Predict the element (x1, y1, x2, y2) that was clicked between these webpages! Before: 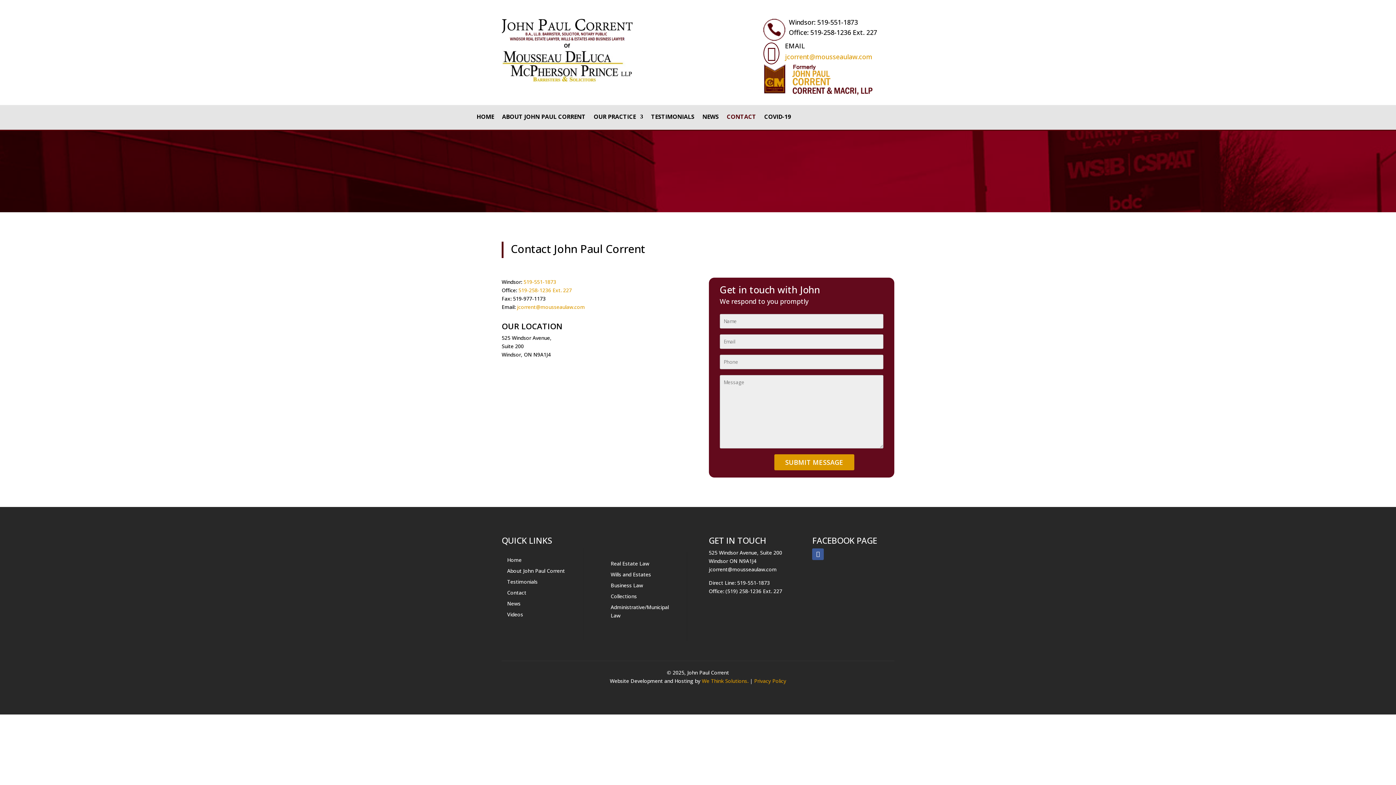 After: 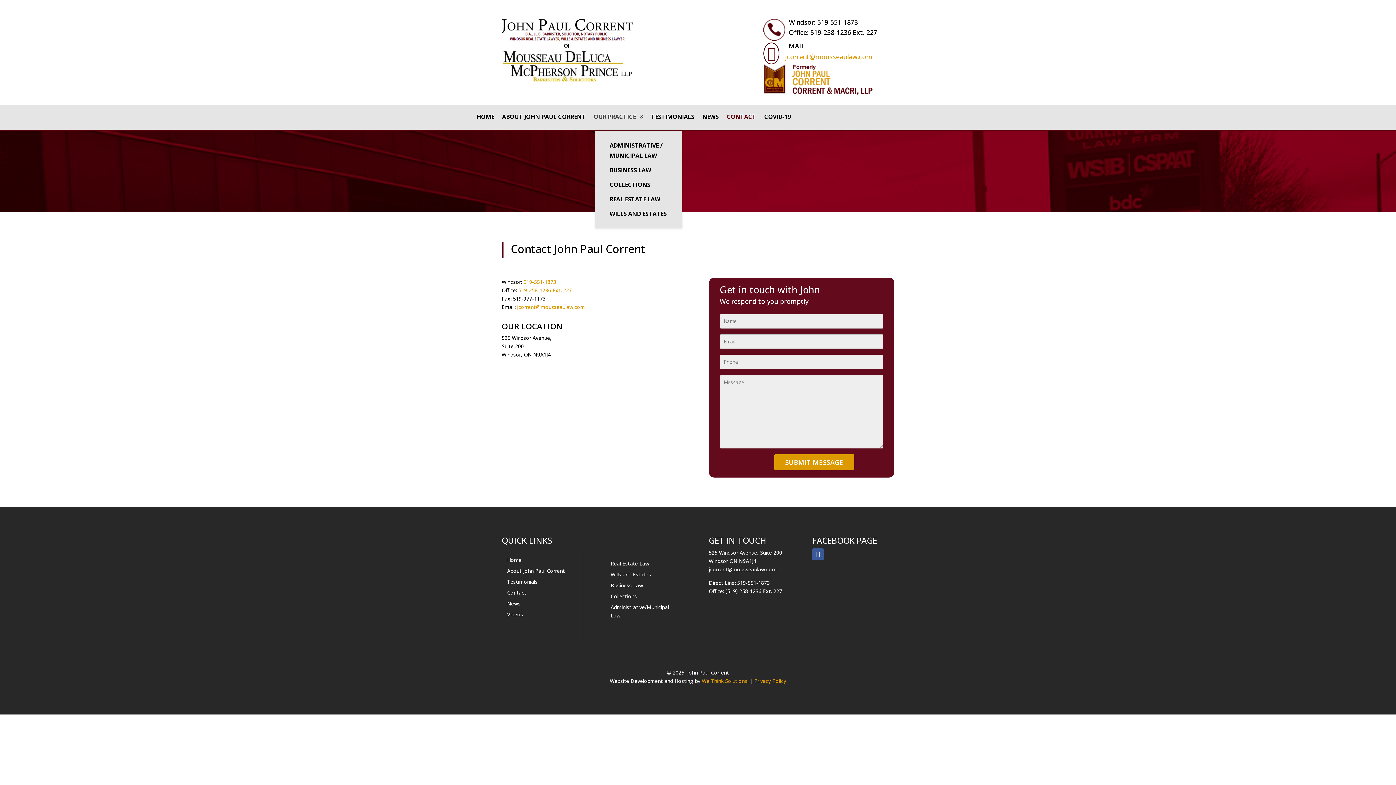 Action: label: OUR PRACTICE bbox: (593, 114, 643, 129)